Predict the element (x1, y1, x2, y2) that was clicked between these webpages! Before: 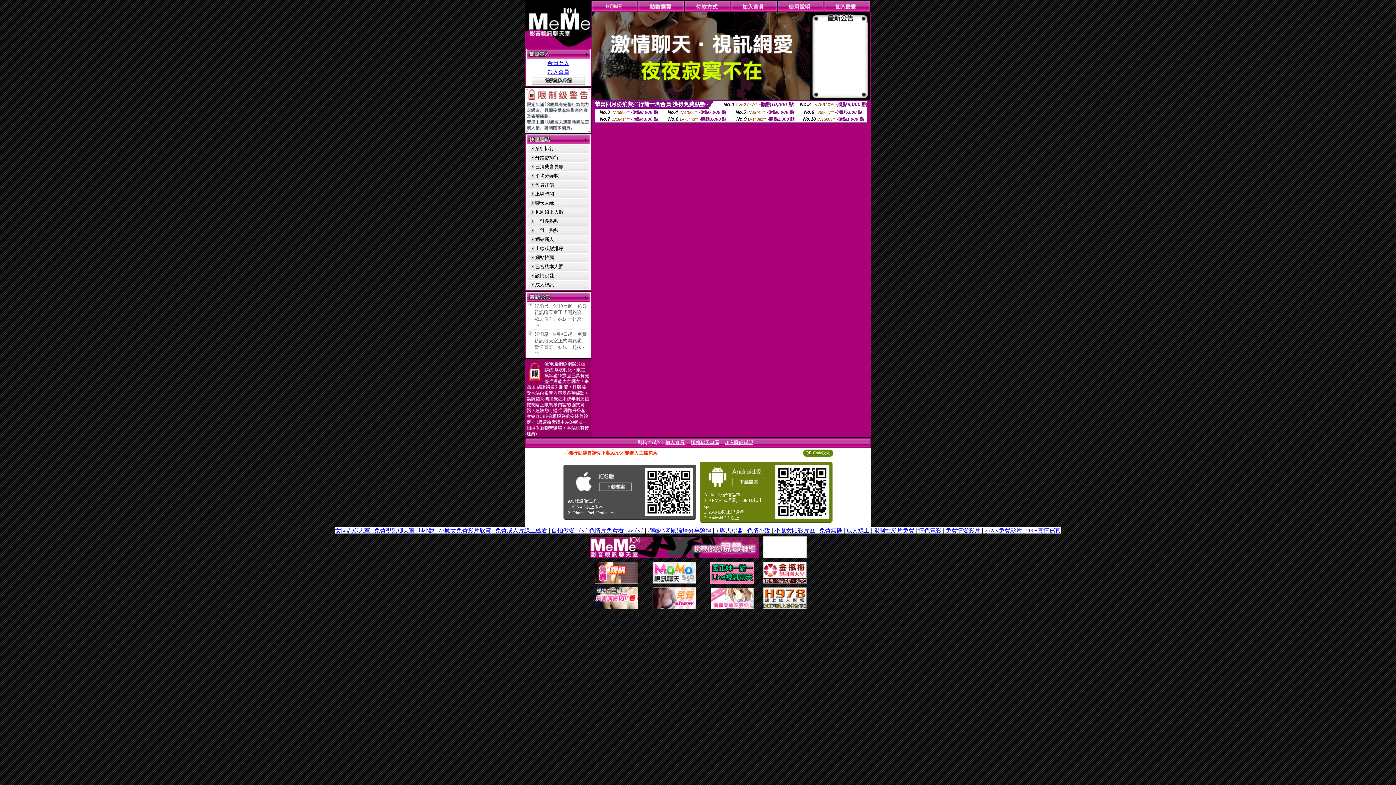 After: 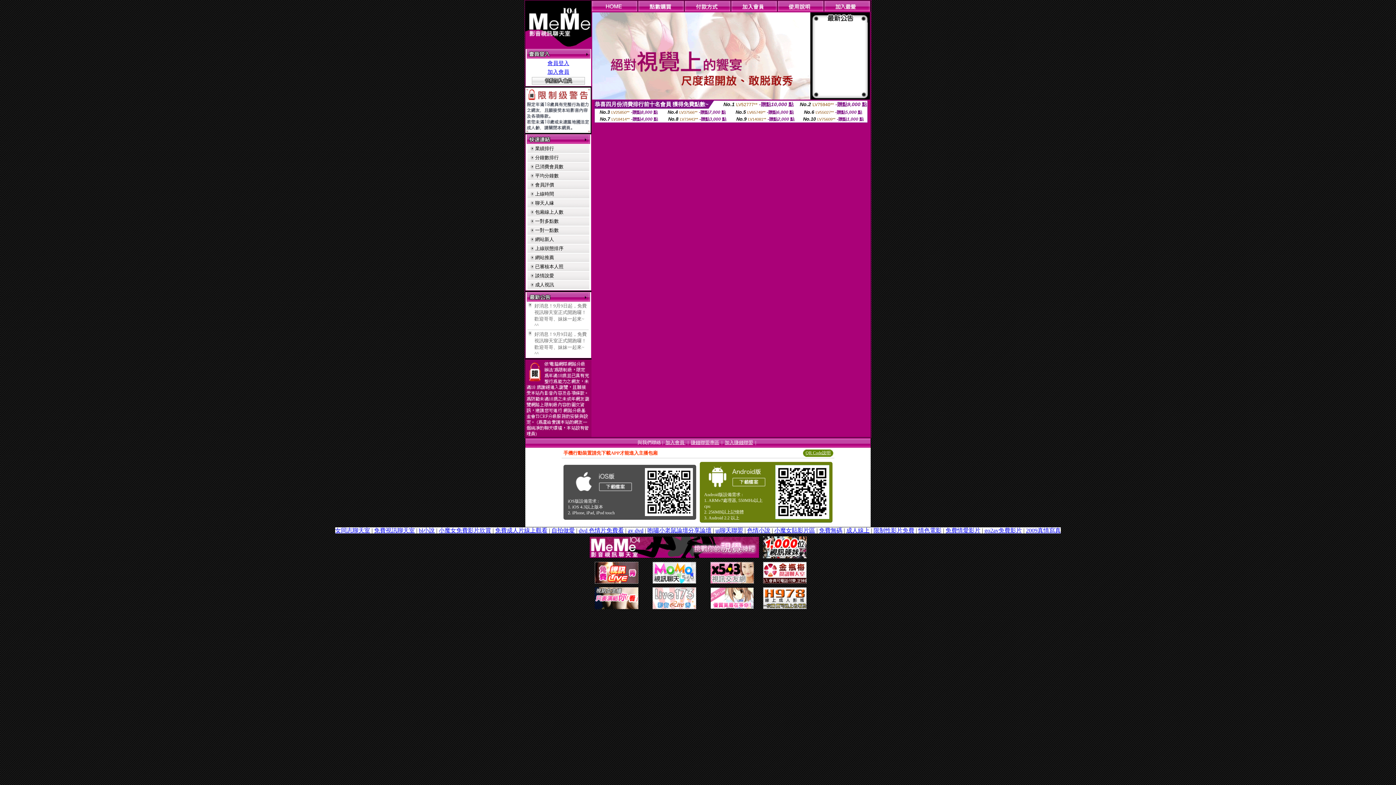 Action: bbox: (594, 604, 638, 610)